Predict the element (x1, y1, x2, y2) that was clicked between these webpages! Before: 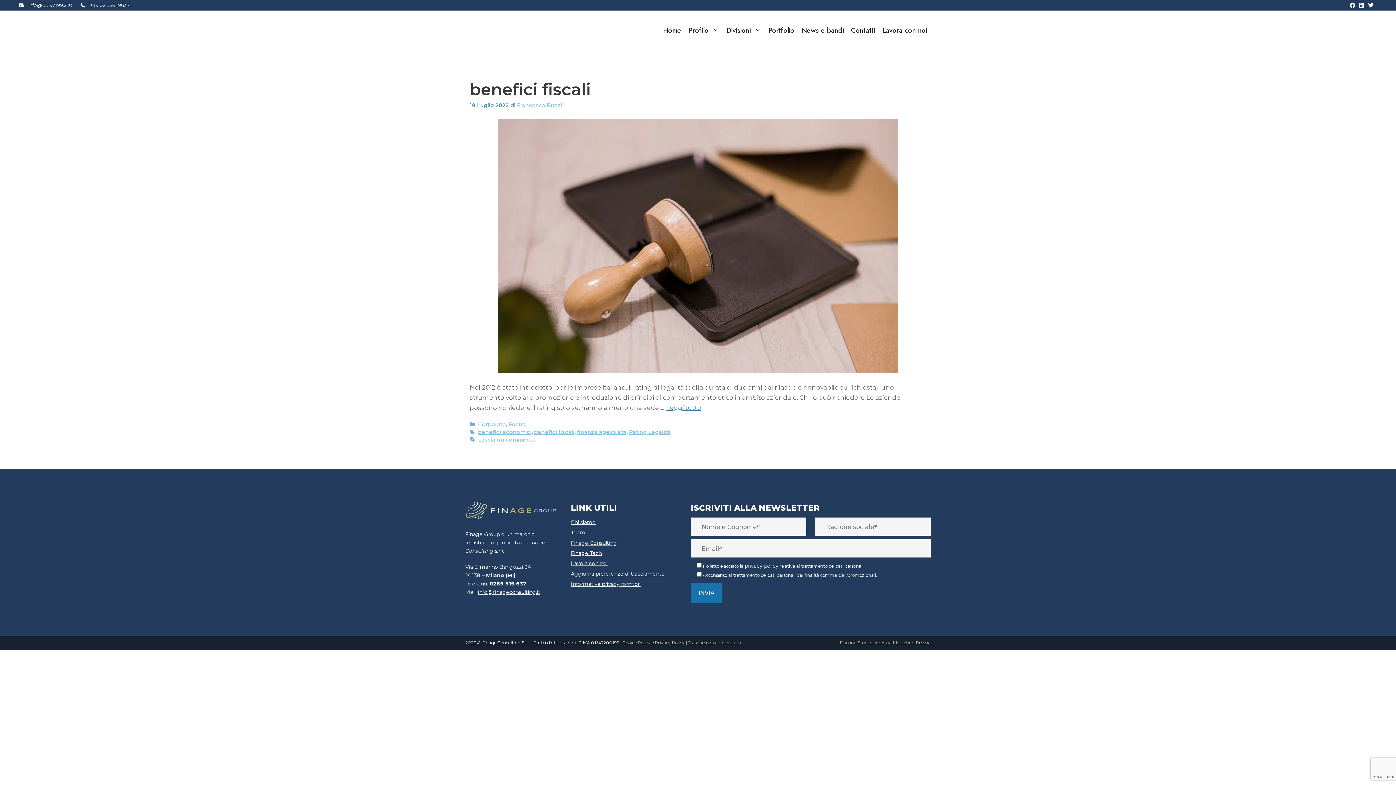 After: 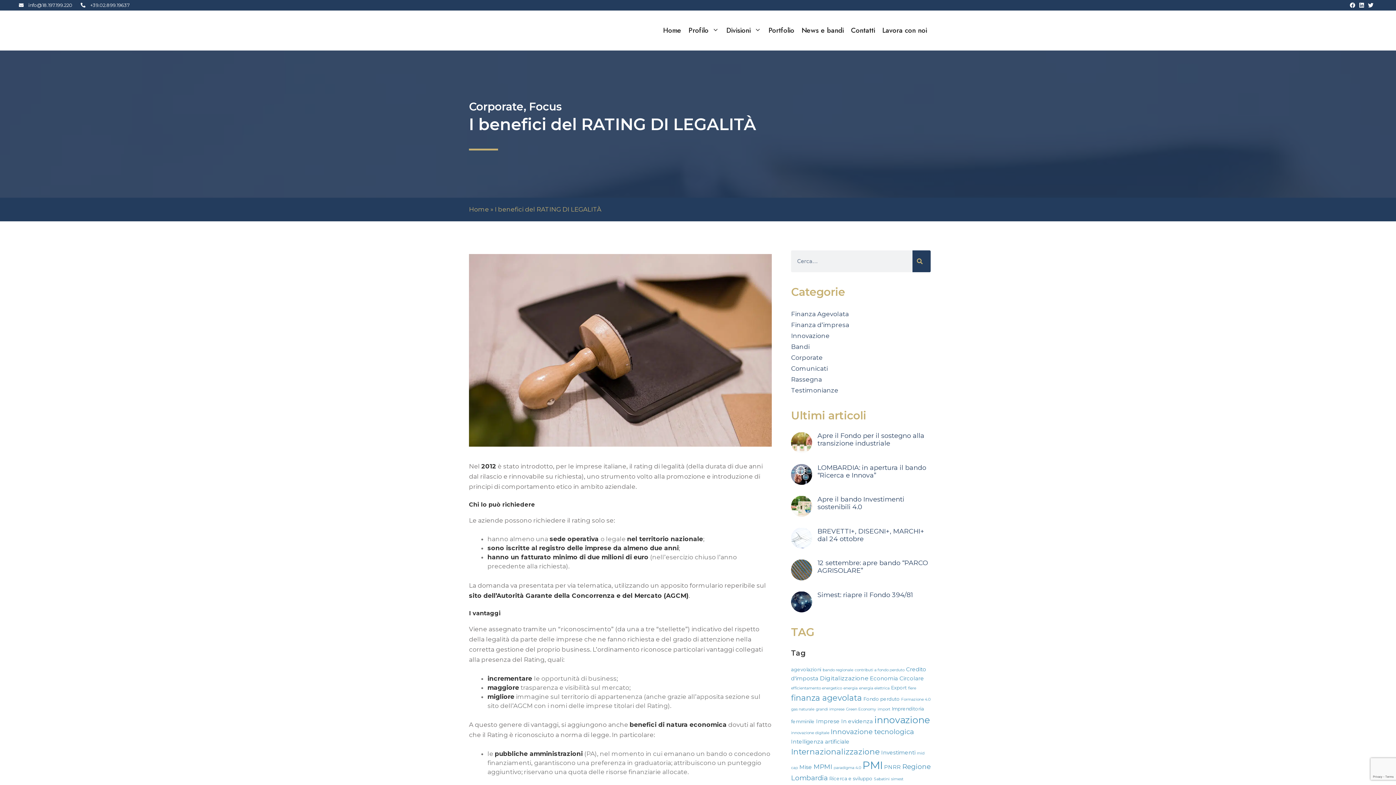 Action: label: Lascia un commento bbox: (478, 436, 536, 443)